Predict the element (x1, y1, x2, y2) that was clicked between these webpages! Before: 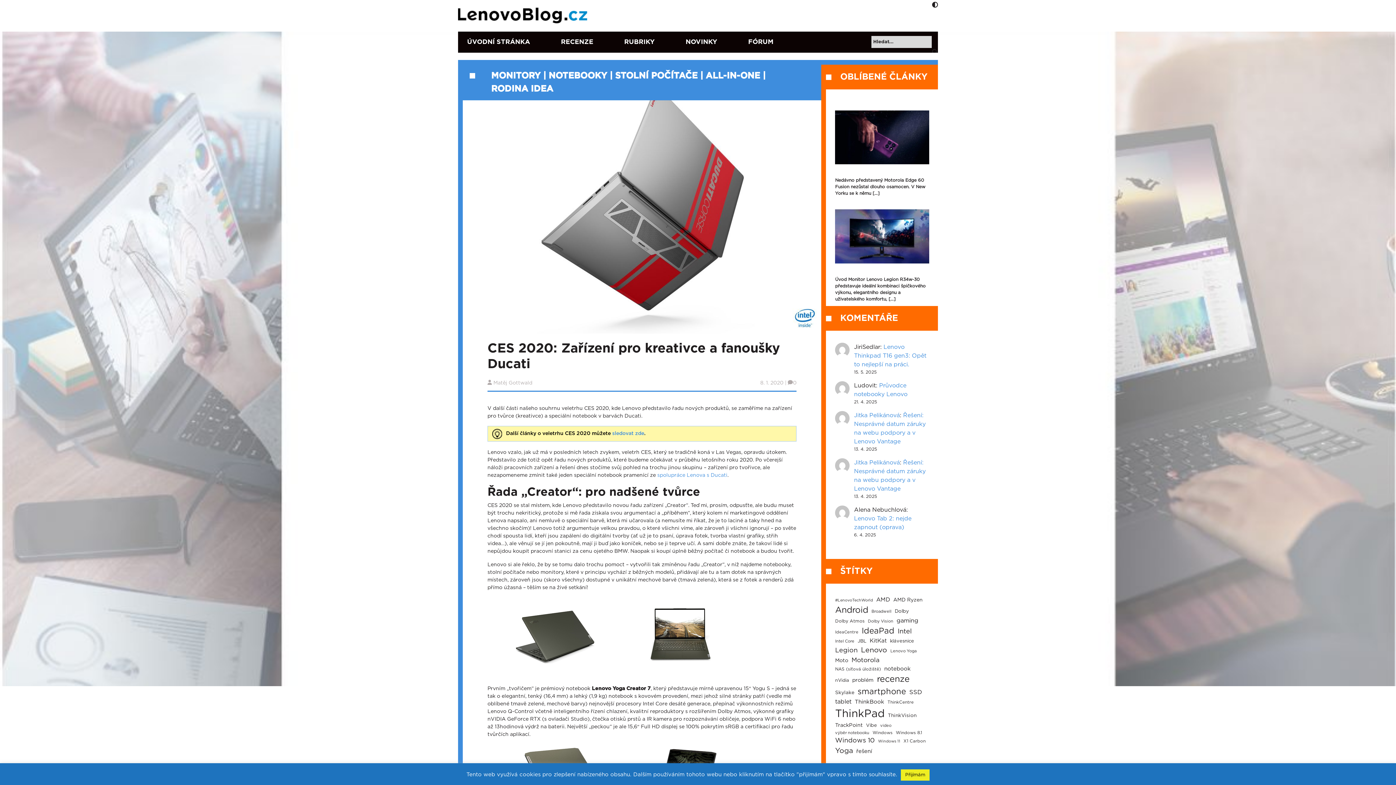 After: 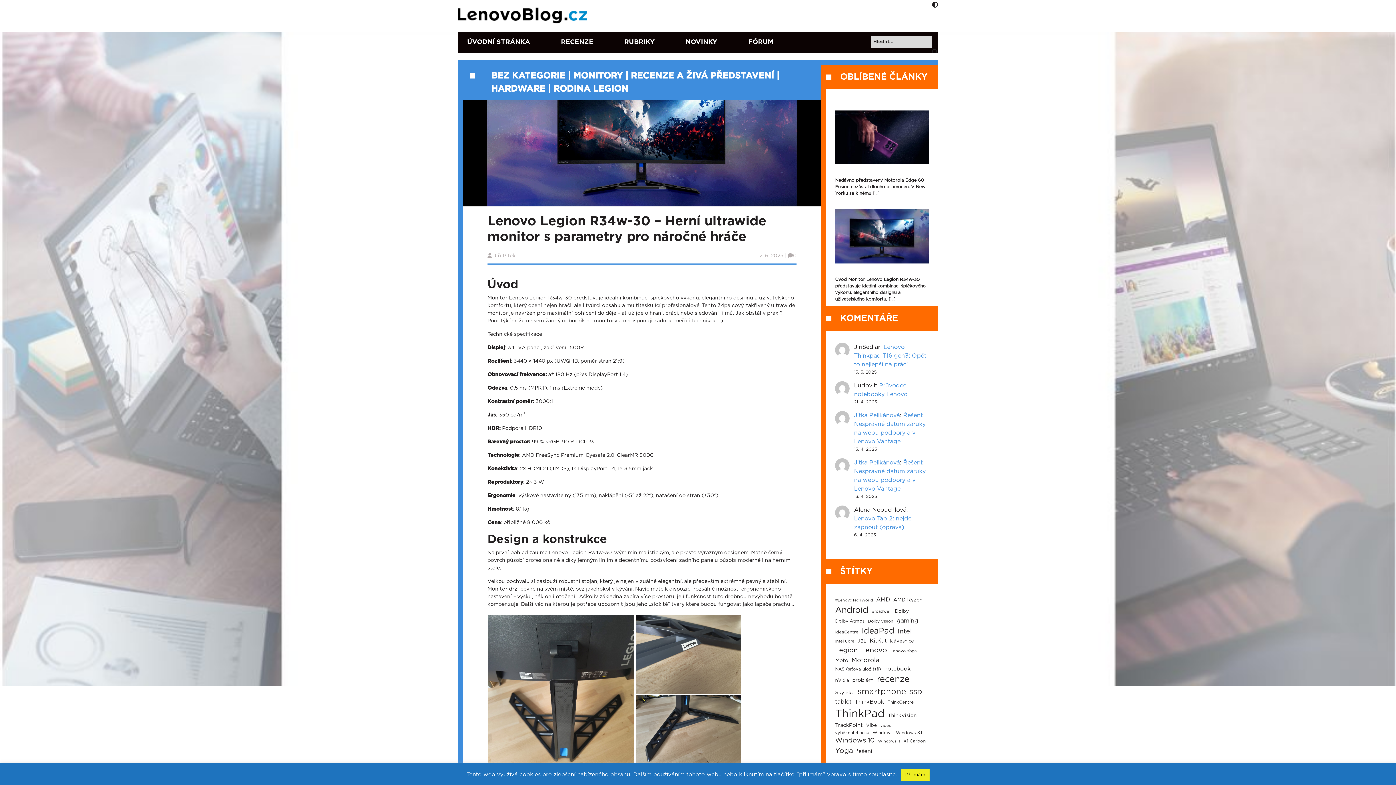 Action: label: Úvod Monitor Lenovo Legion R34w-30 představuje ideální kombinaci špičkového výkonu, elegantního designu a uživatelského komfortu, […] bbox: (835, 276, 929, 302)